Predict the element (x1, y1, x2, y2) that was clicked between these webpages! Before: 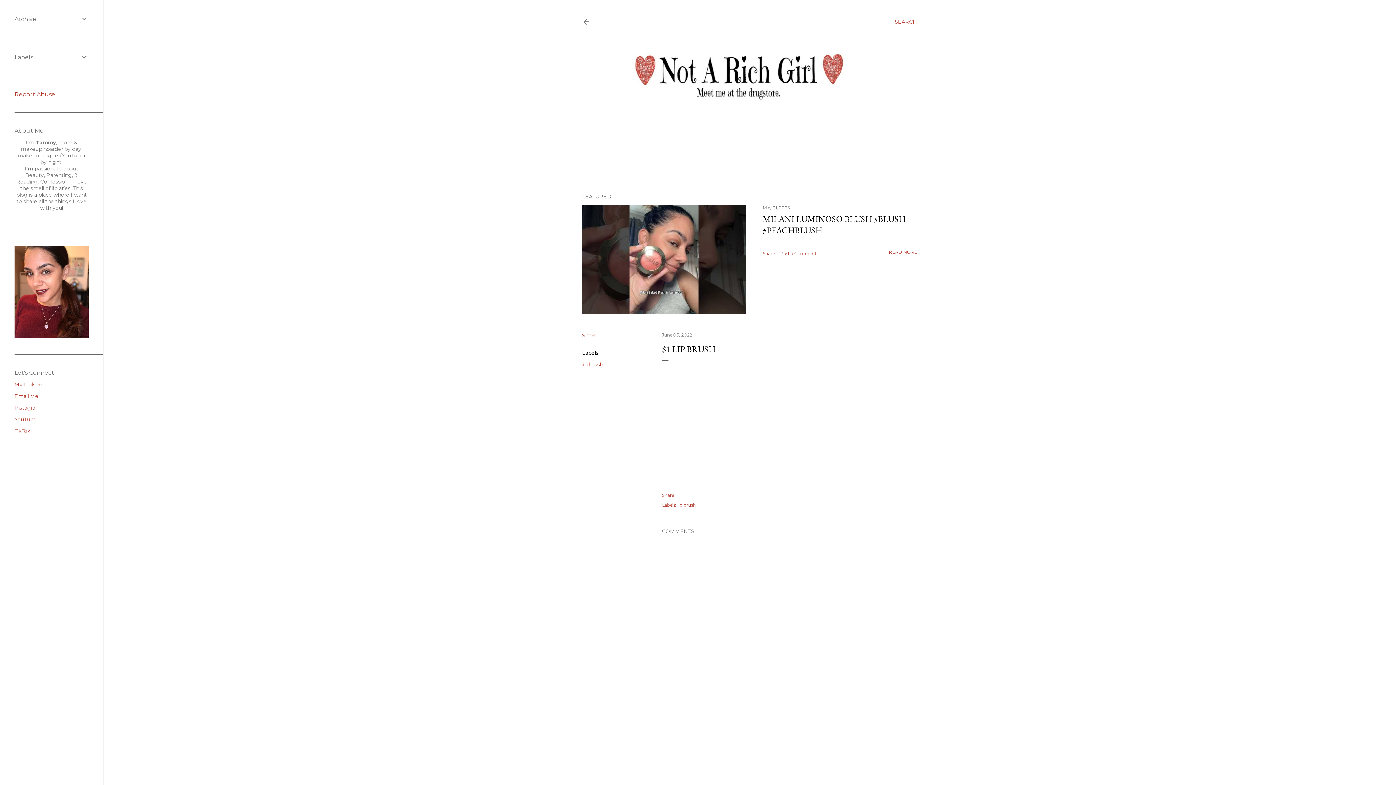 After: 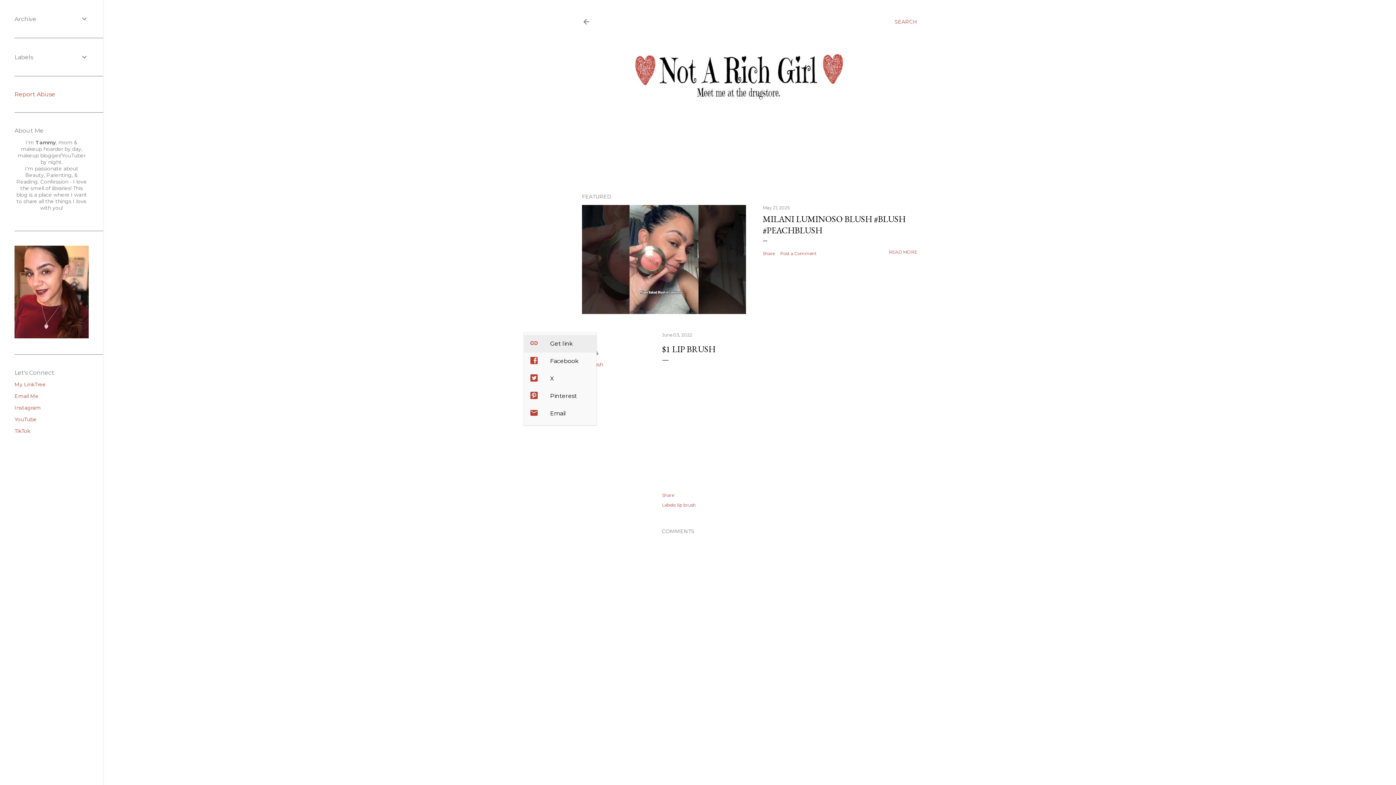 Action: label: Share bbox: (582, 332, 596, 339)